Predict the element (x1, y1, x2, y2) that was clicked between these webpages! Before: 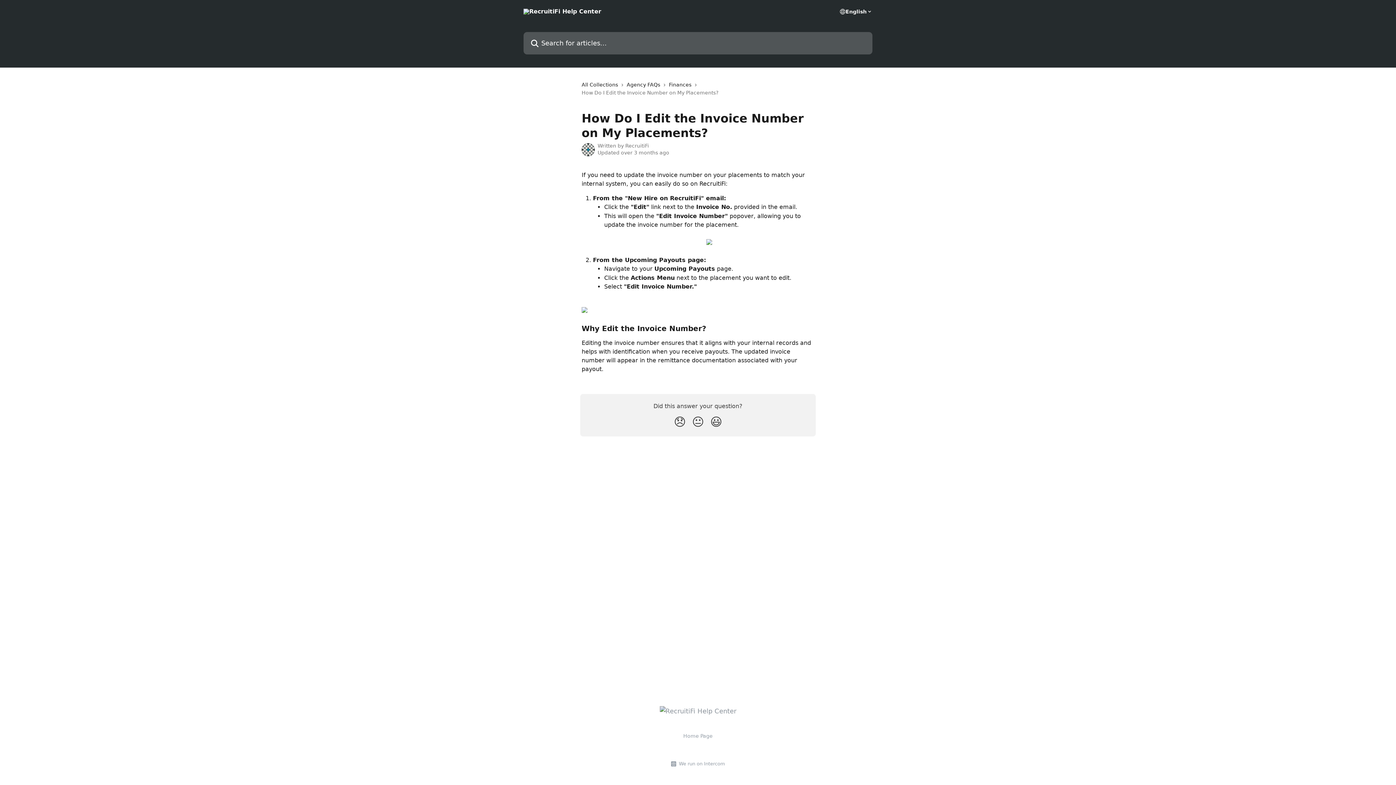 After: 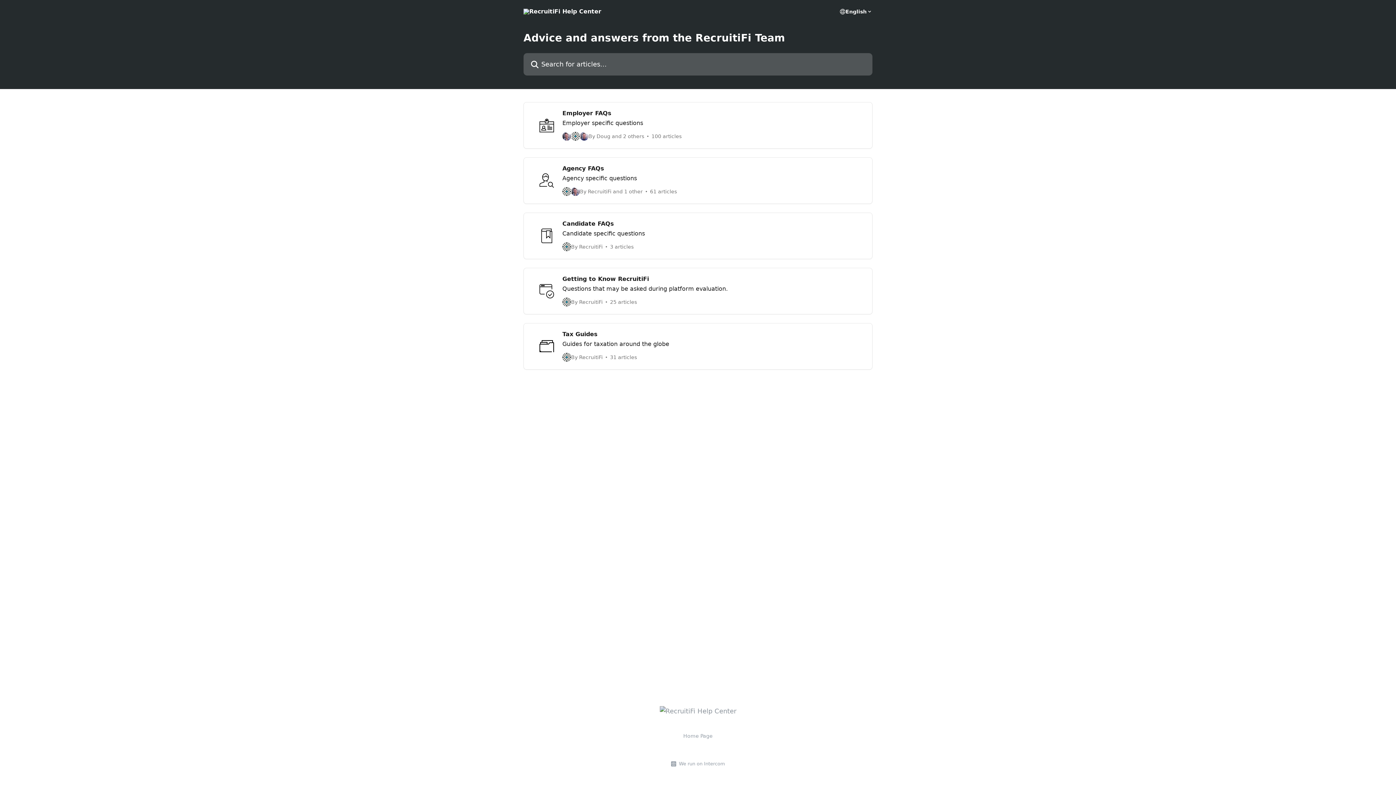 Action: bbox: (581, 80, 621, 88) label: All Collections